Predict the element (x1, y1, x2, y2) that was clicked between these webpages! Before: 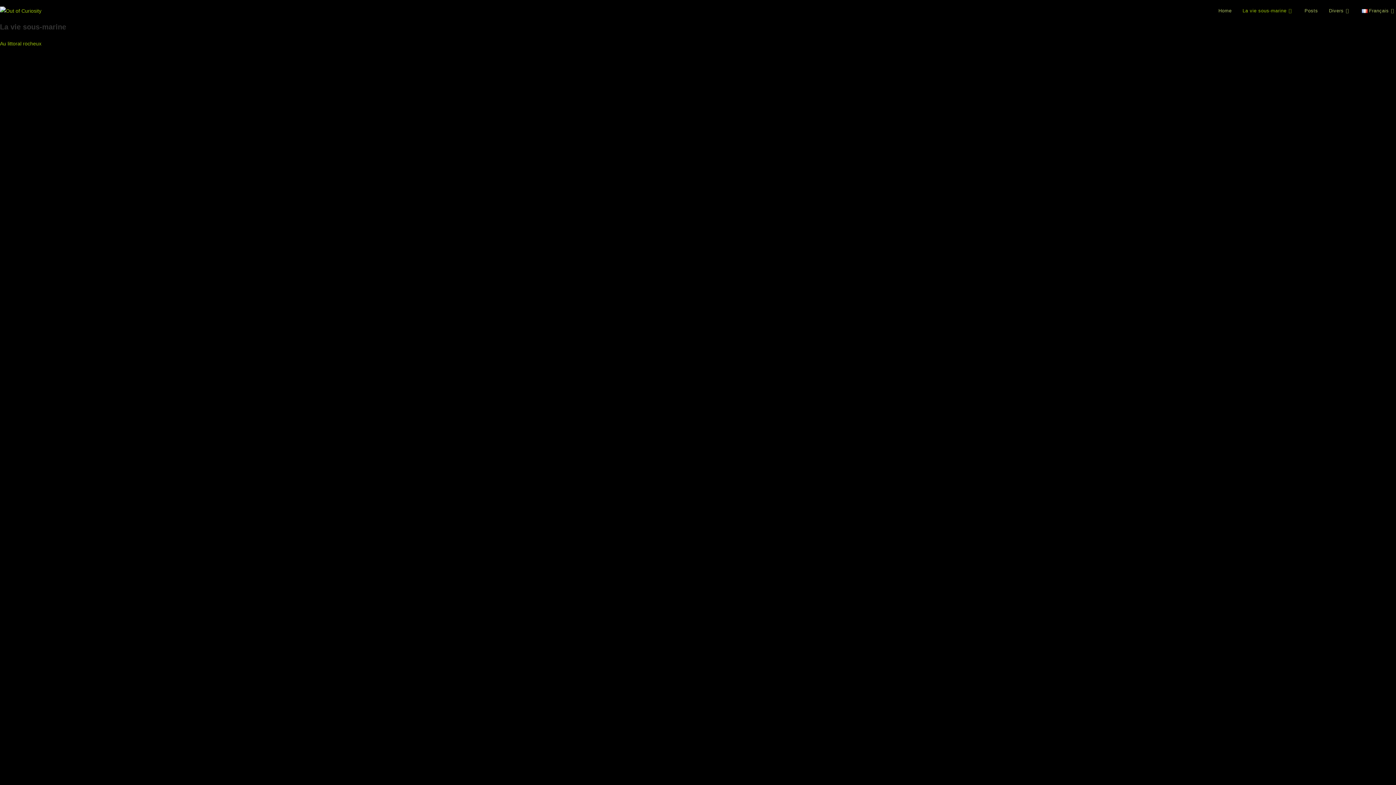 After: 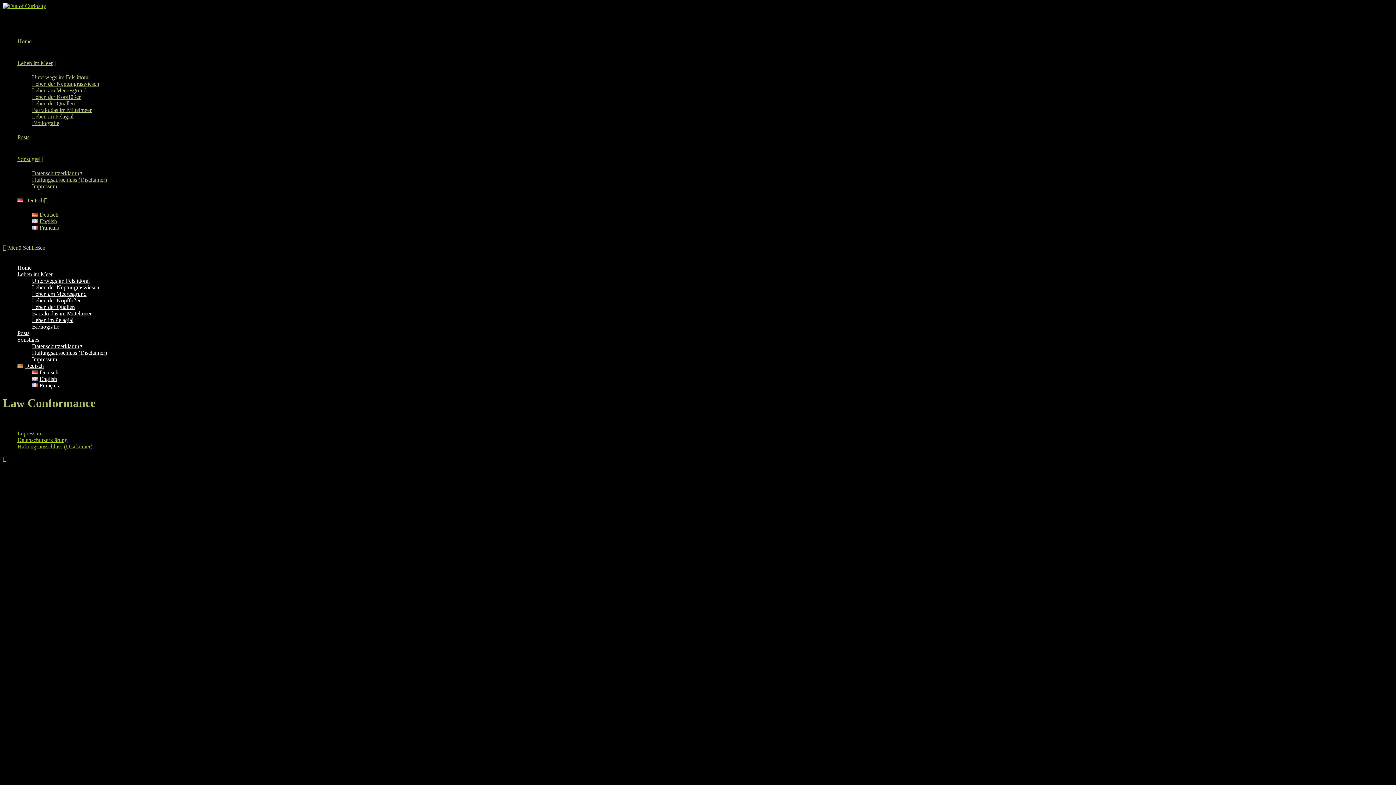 Action: bbox: (1323, 0, 1356, 21) label: Divers